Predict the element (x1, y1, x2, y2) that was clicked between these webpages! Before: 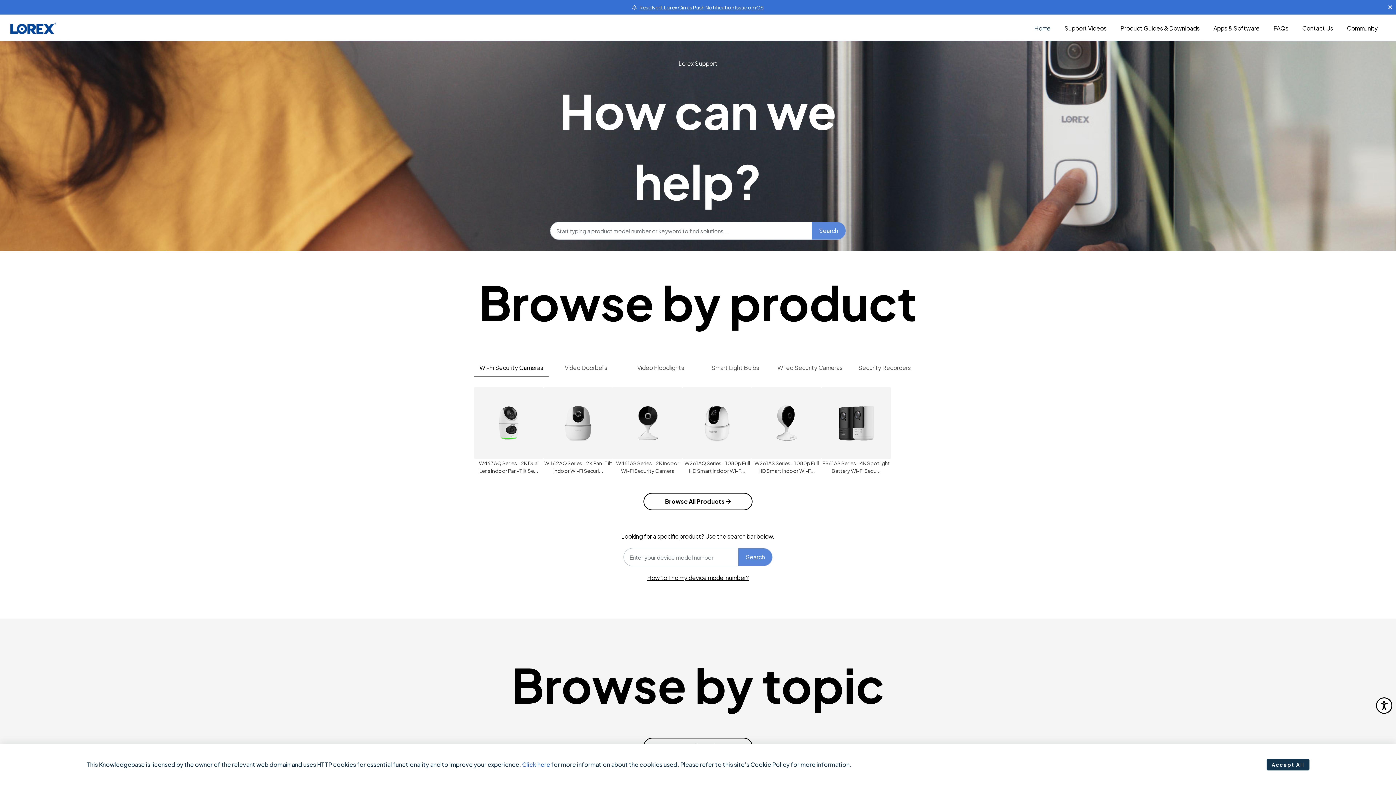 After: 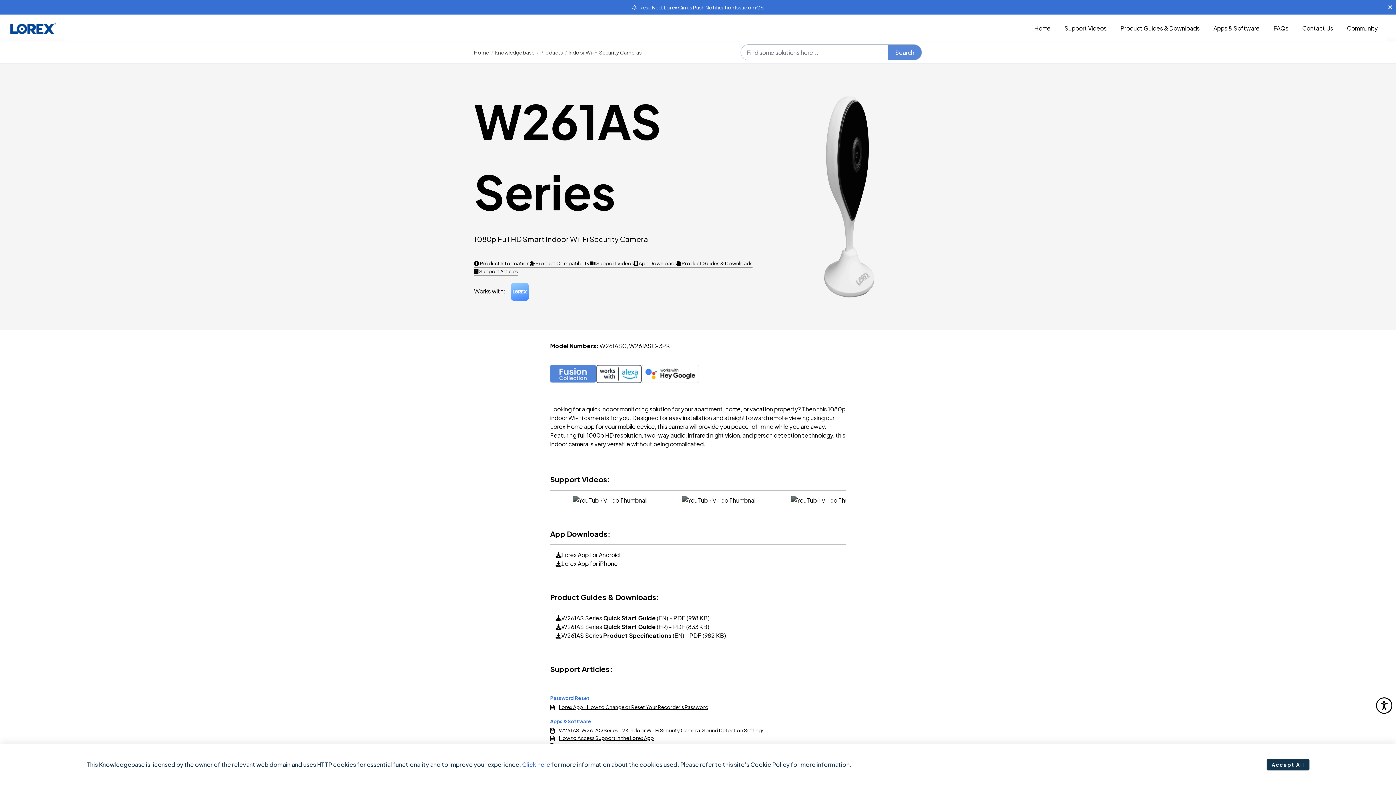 Action: bbox: (752, 386, 821, 474) label: W261AS Series - 1080p Full HD Smart Indoor Wi-F...